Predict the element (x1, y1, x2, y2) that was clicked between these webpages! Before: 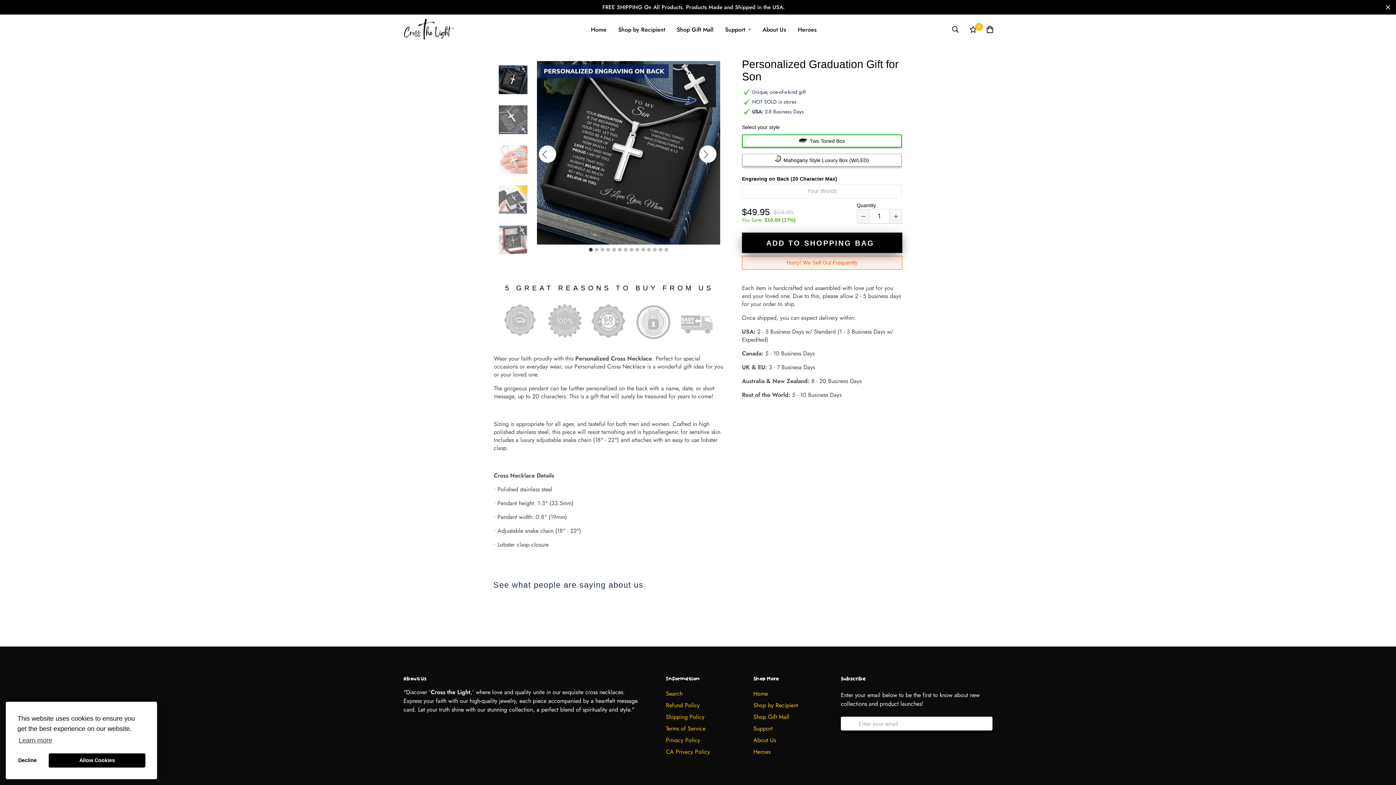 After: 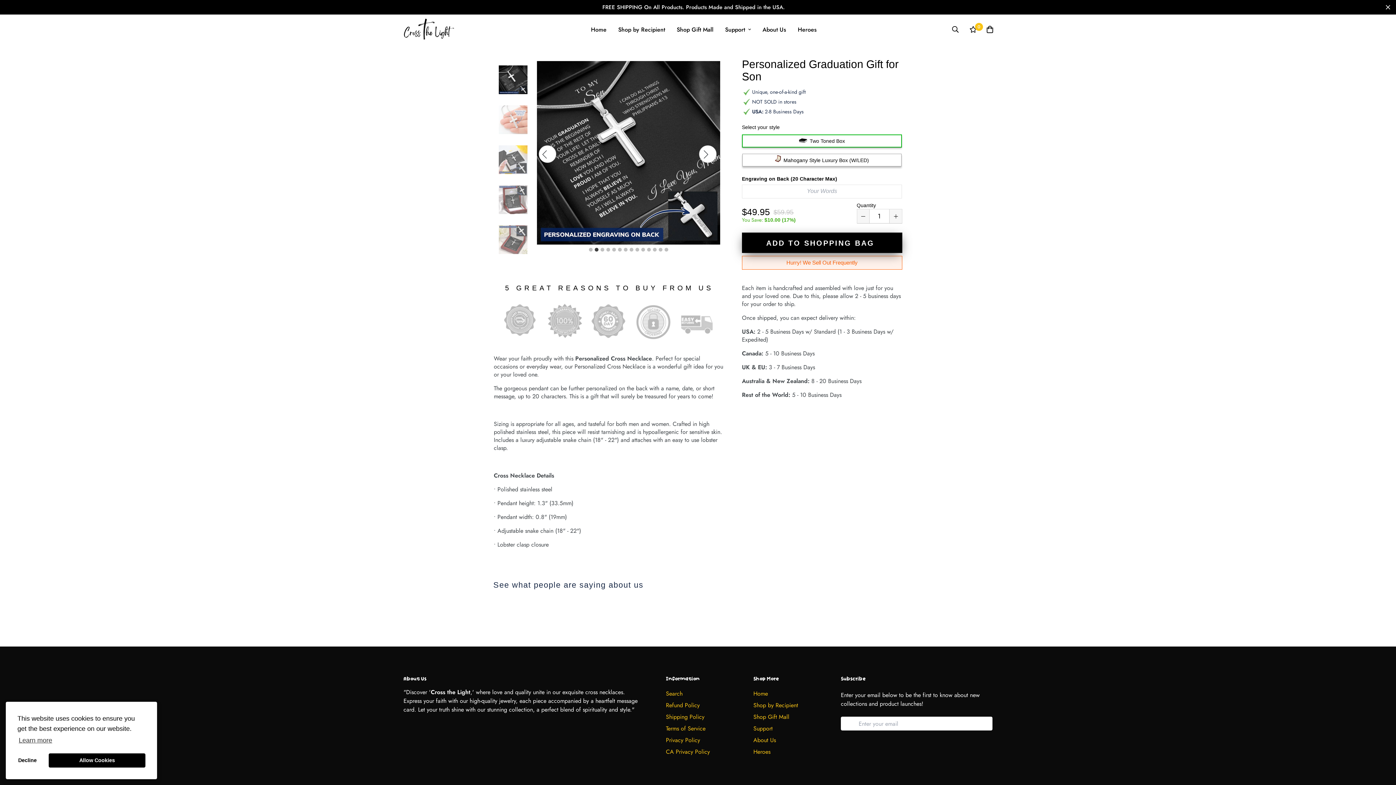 Action: bbox: (699, 145, 716, 162)